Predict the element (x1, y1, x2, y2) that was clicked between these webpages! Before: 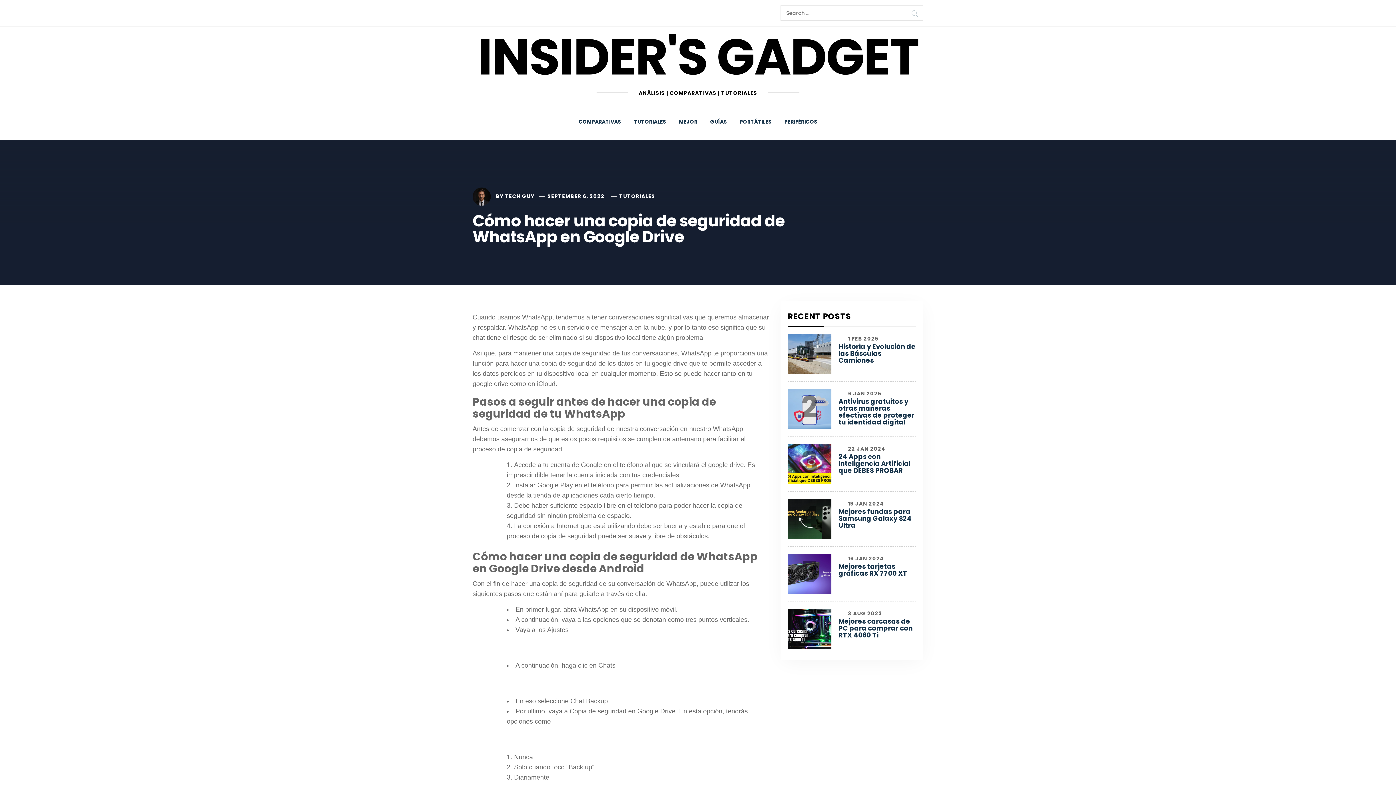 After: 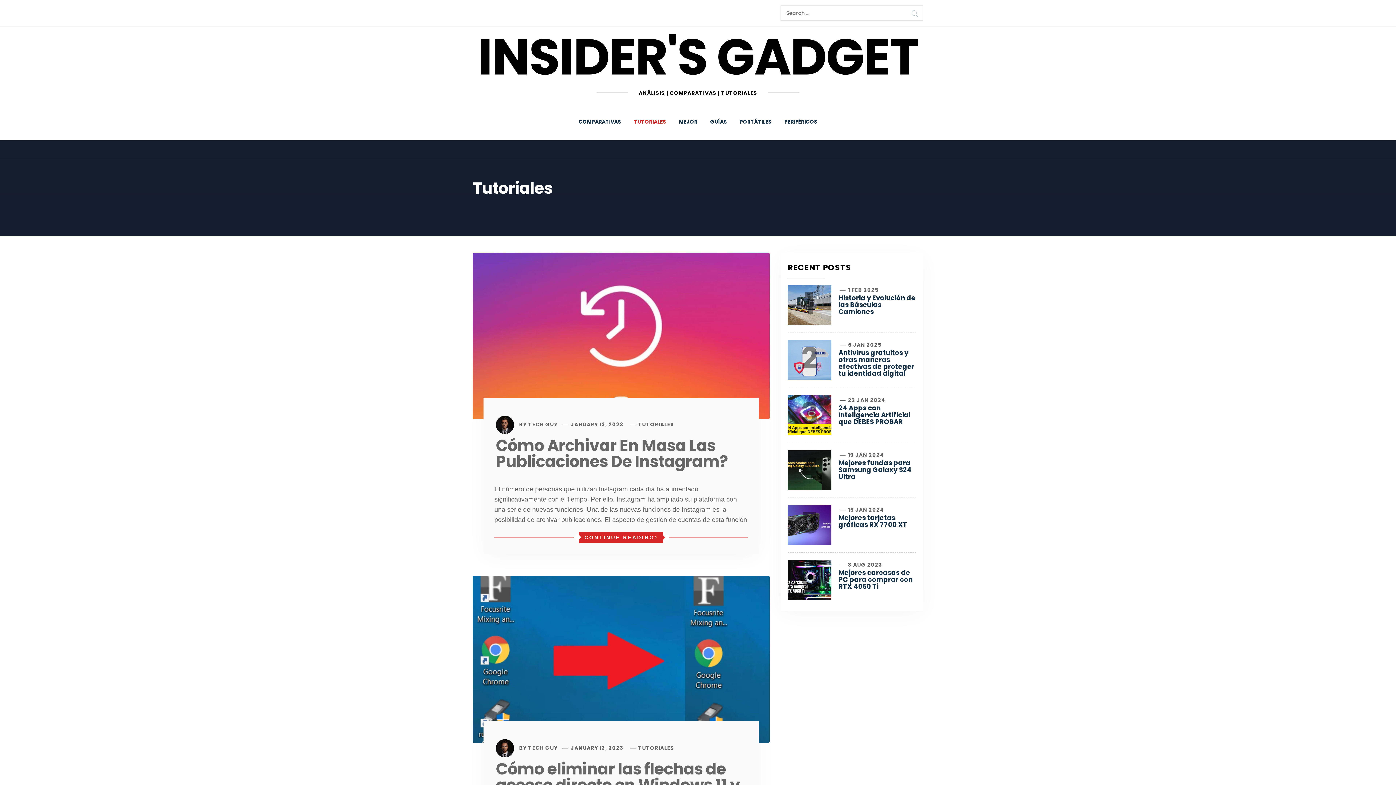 Action: bbox: (619, 192, 655, 199) label: TUTORIALES